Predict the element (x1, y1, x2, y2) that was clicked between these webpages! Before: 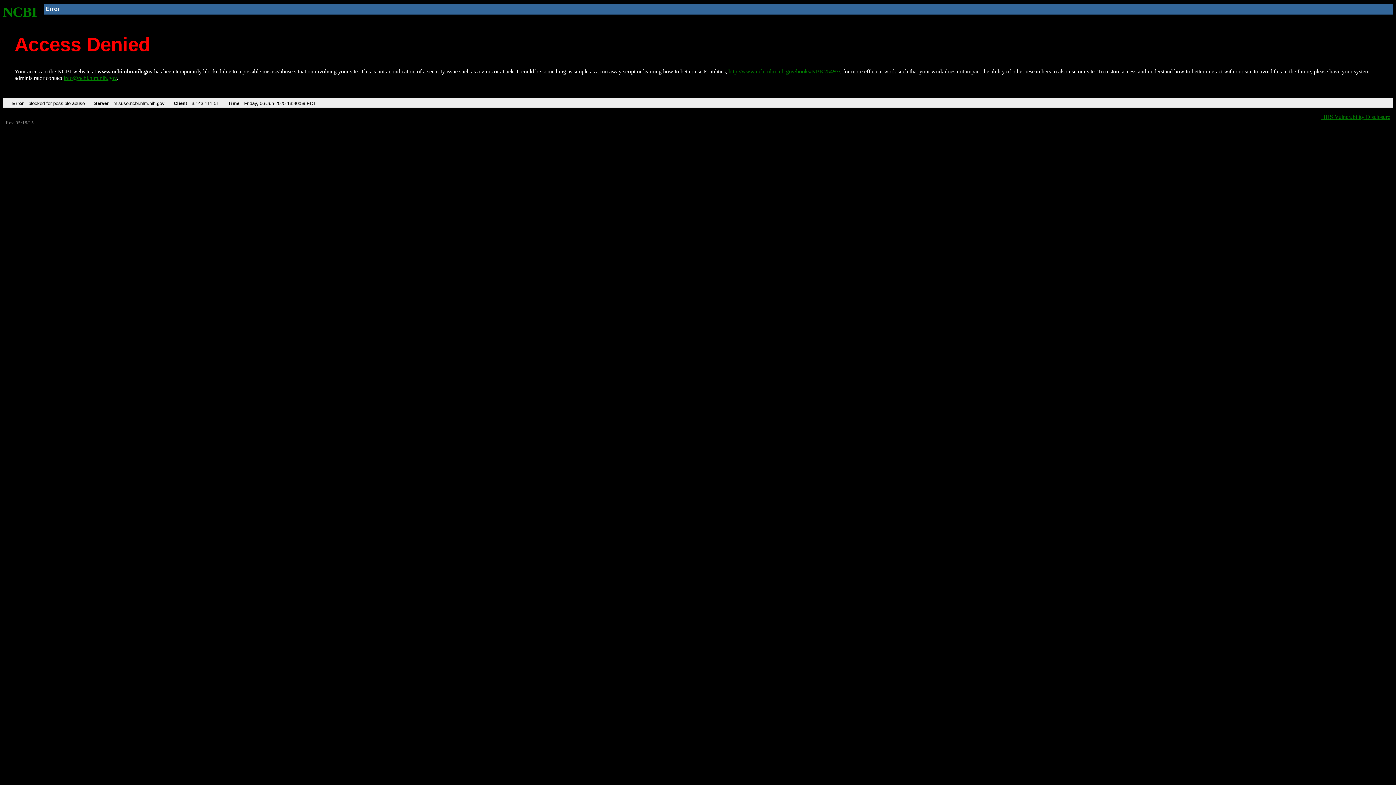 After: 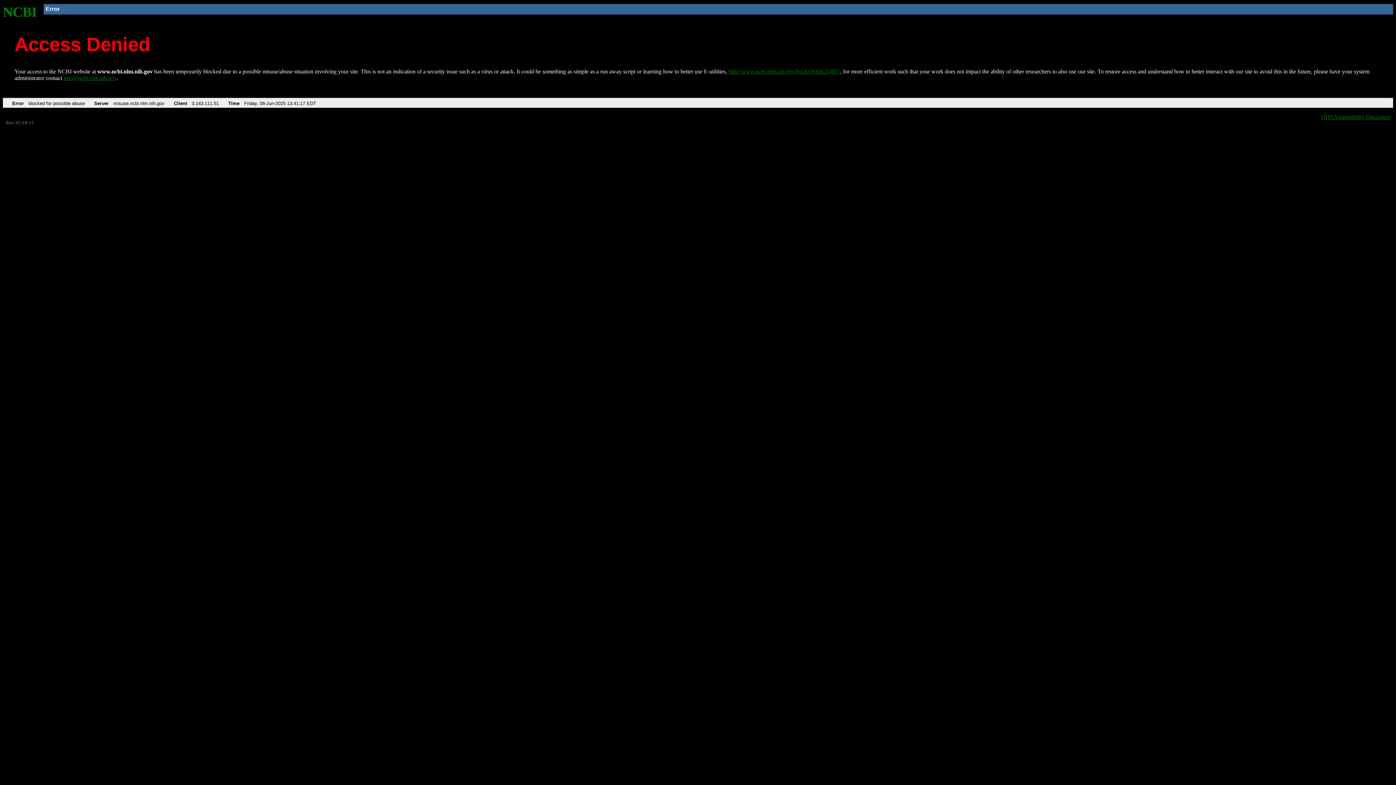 Action: bbox: (728, 68, 840, 74) label: http://www.ncbi.nlm.nih.gov/books/NBK25497/